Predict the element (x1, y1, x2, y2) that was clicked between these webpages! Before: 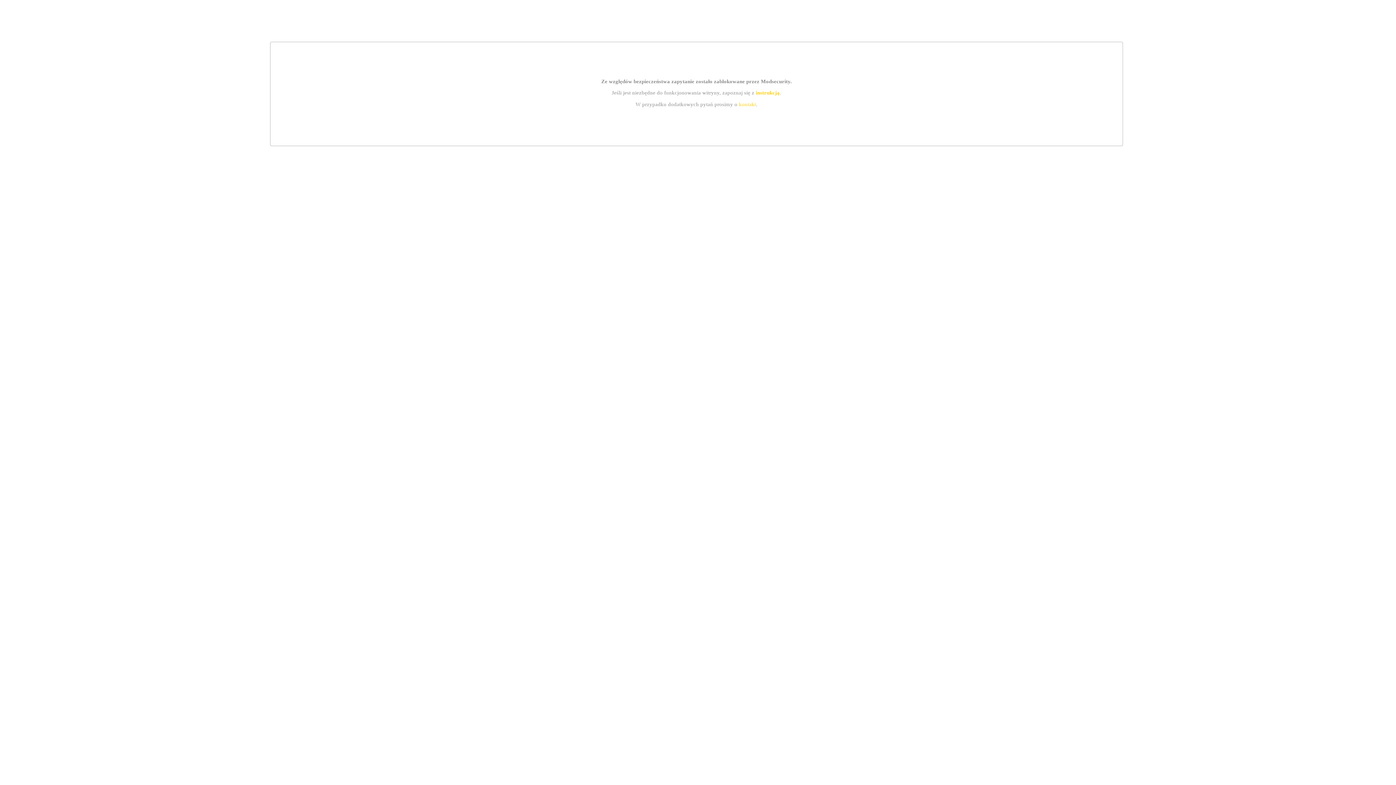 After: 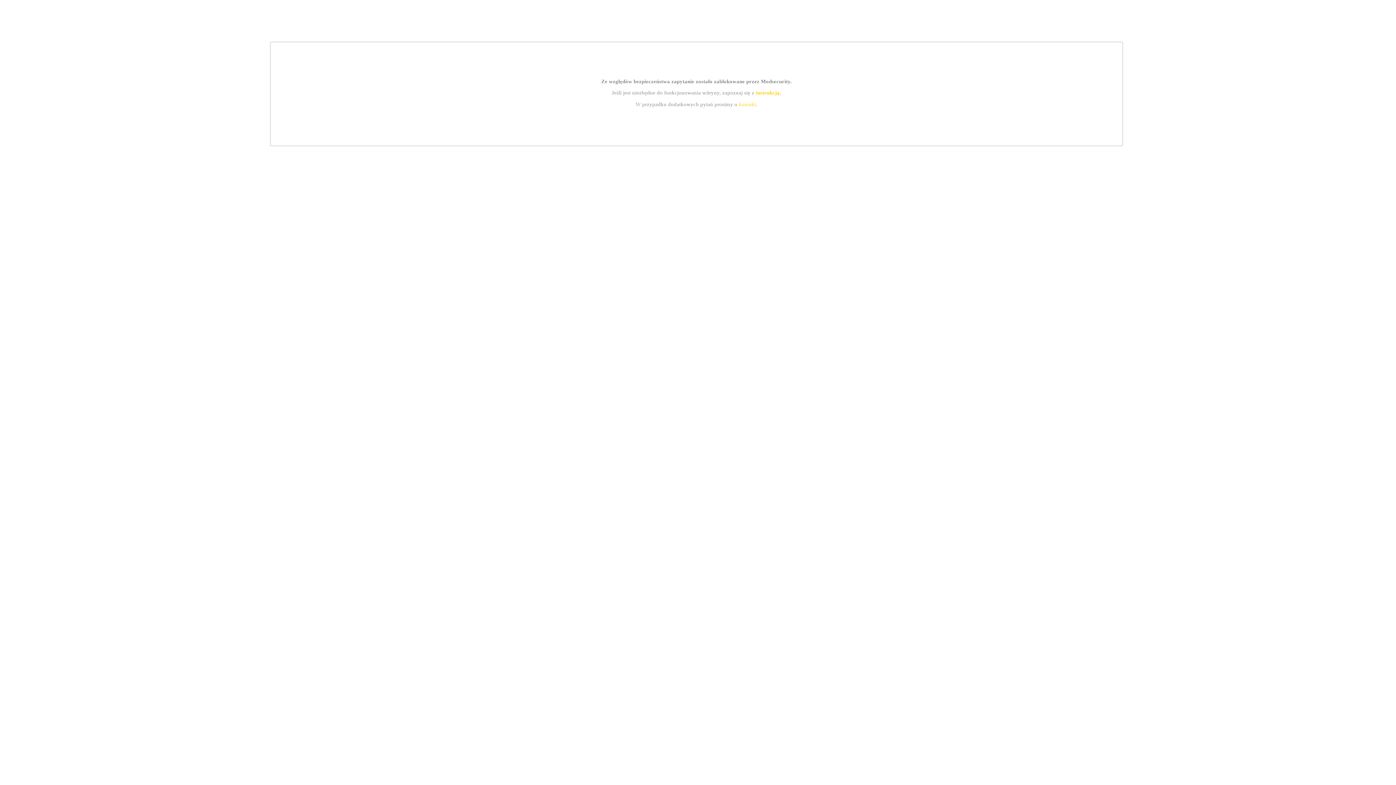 Action: label: kontakt bbox: (739, 101, 756, 107)